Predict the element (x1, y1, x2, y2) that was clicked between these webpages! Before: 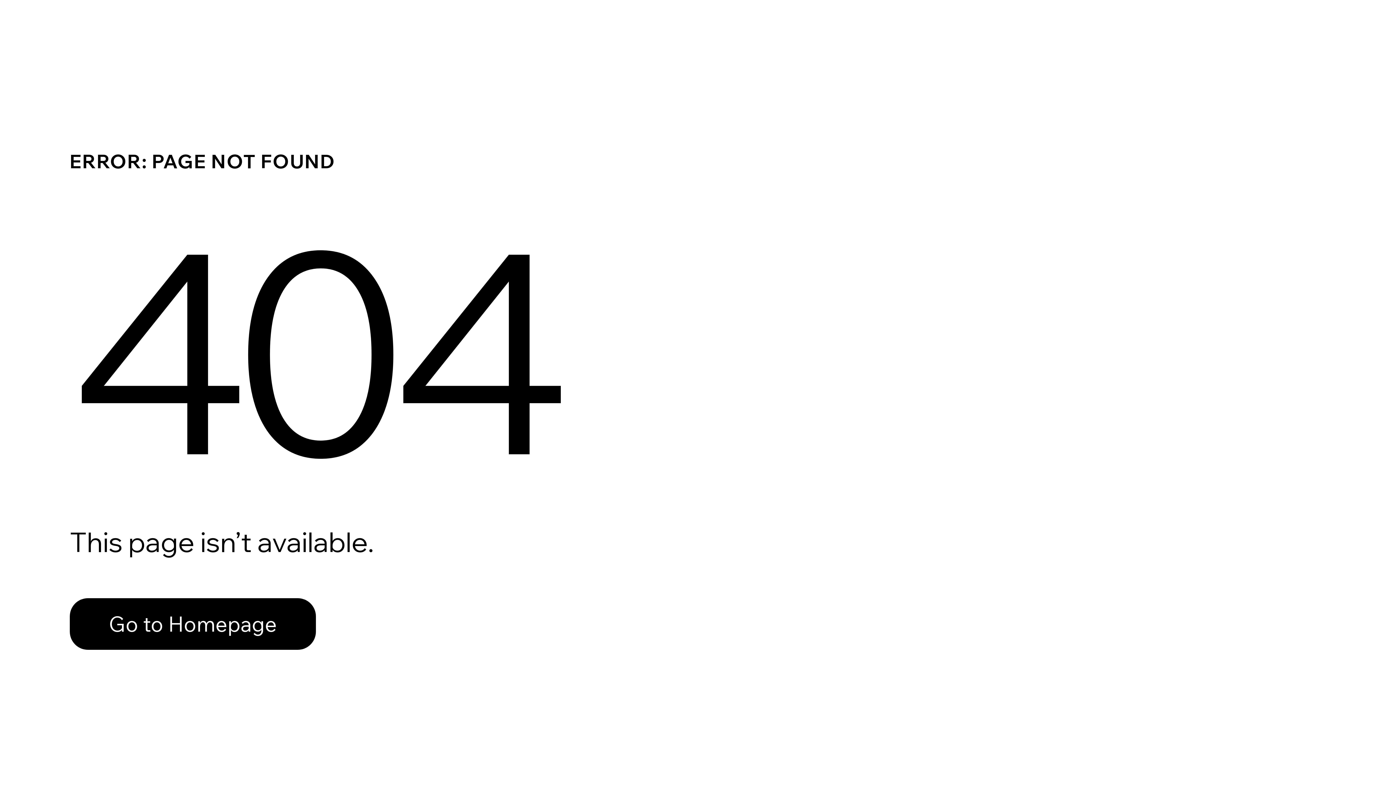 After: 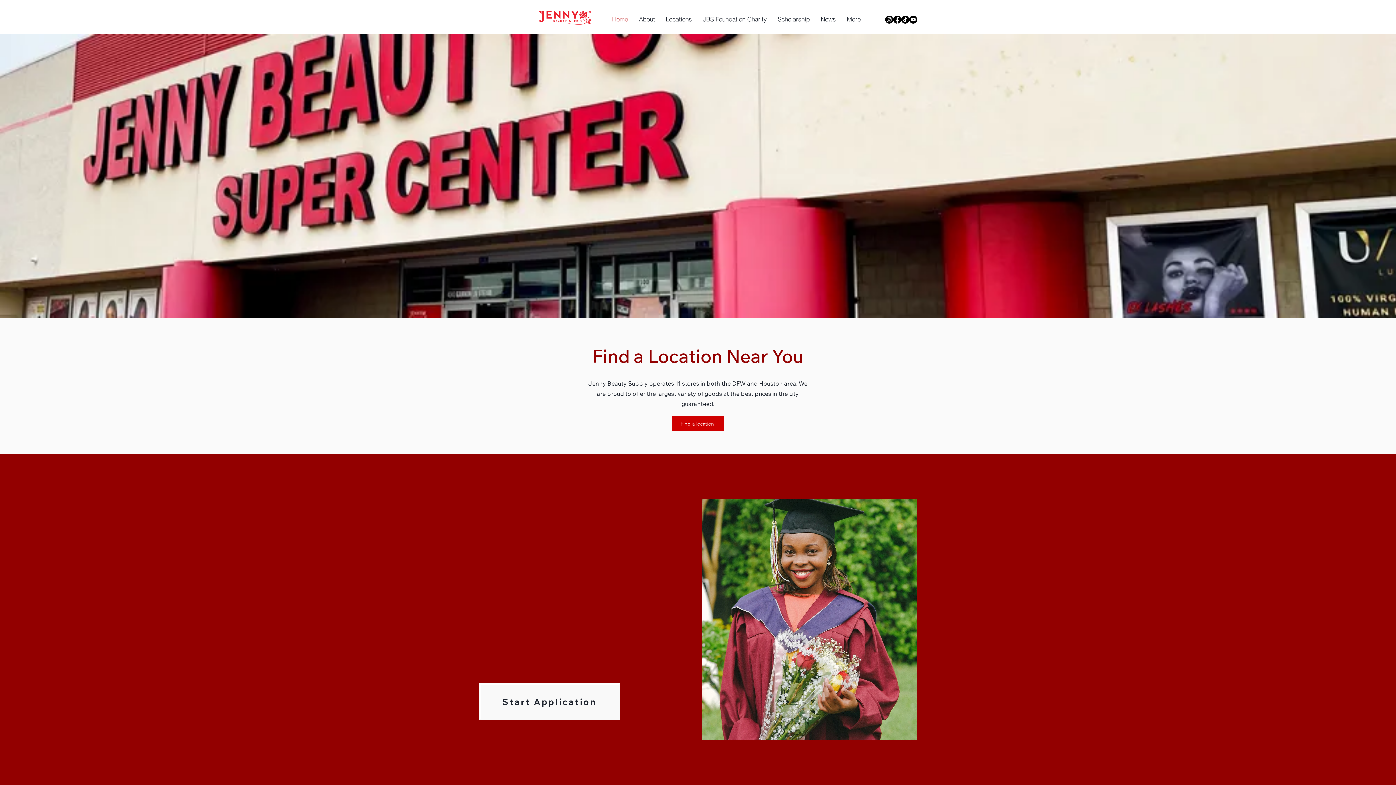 Action: bbox: (69, 582, 768, 659) label: Go to Homepage